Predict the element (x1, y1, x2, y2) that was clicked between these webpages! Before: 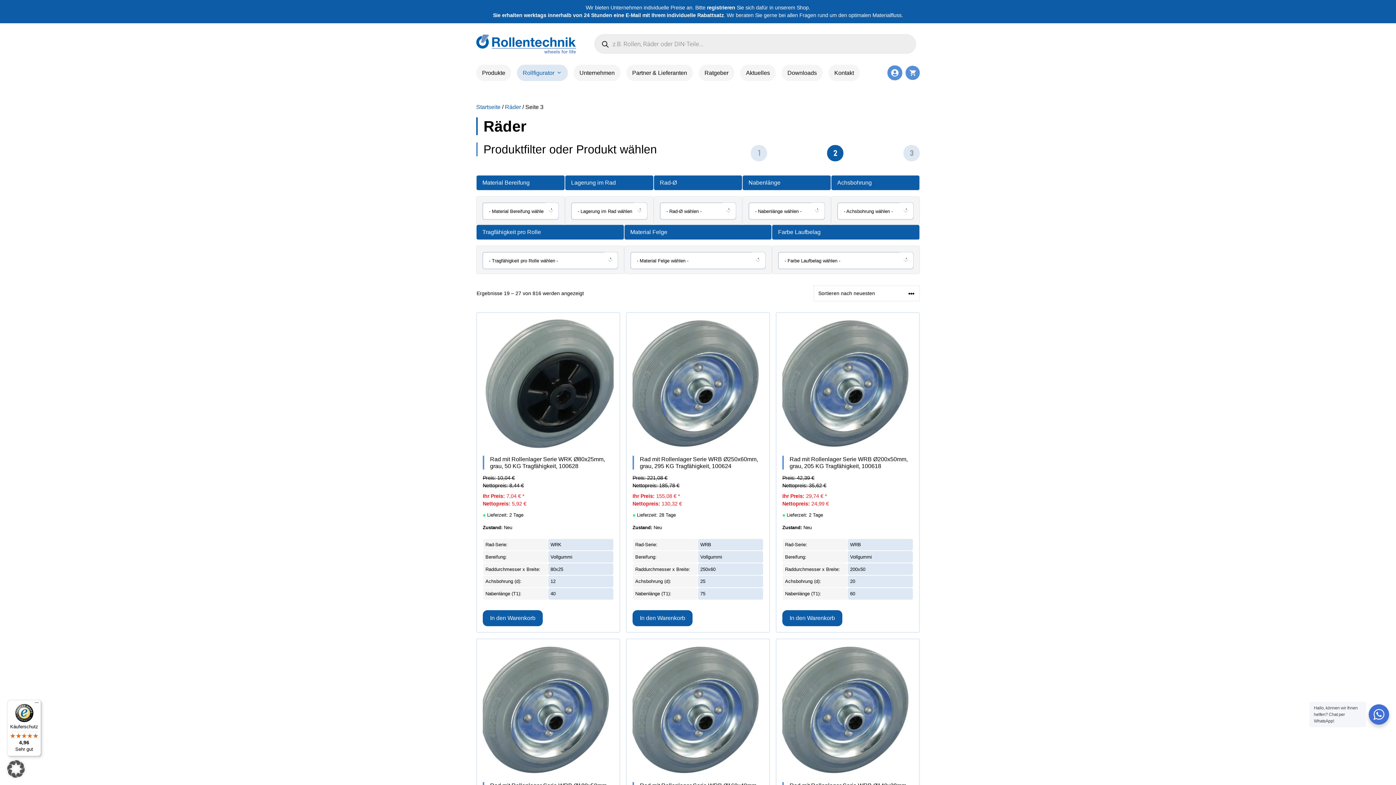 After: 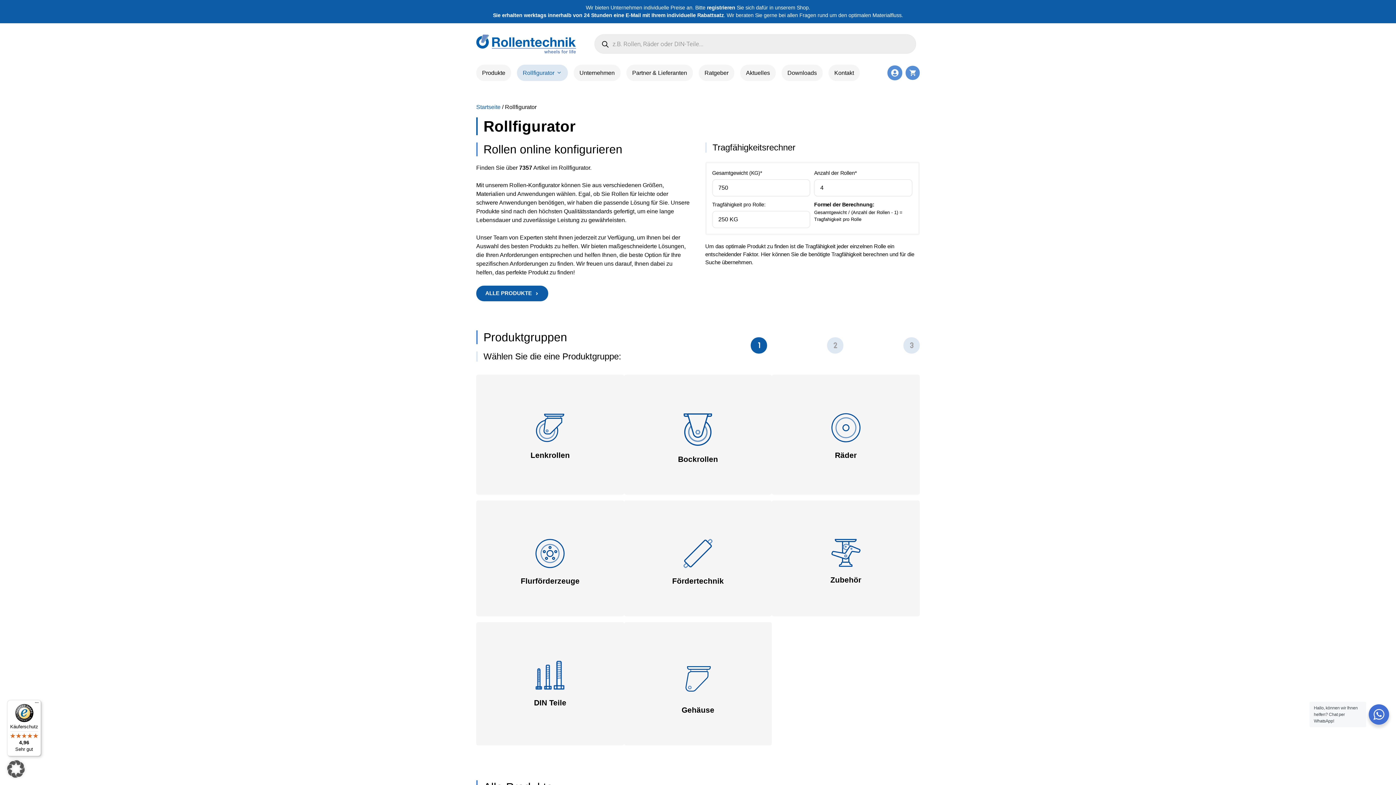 Action: label: Rollfigurator bbox: (517, 64, 568, 81)